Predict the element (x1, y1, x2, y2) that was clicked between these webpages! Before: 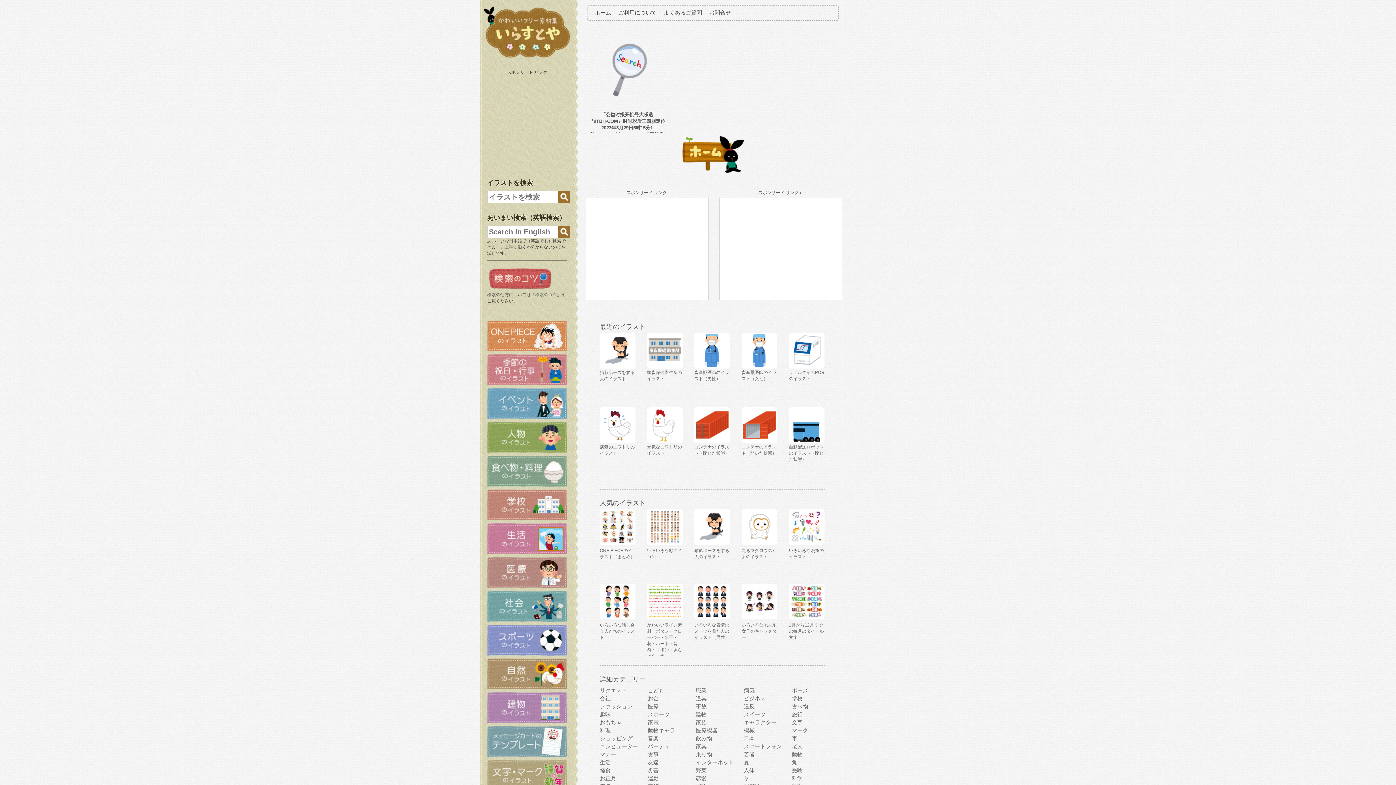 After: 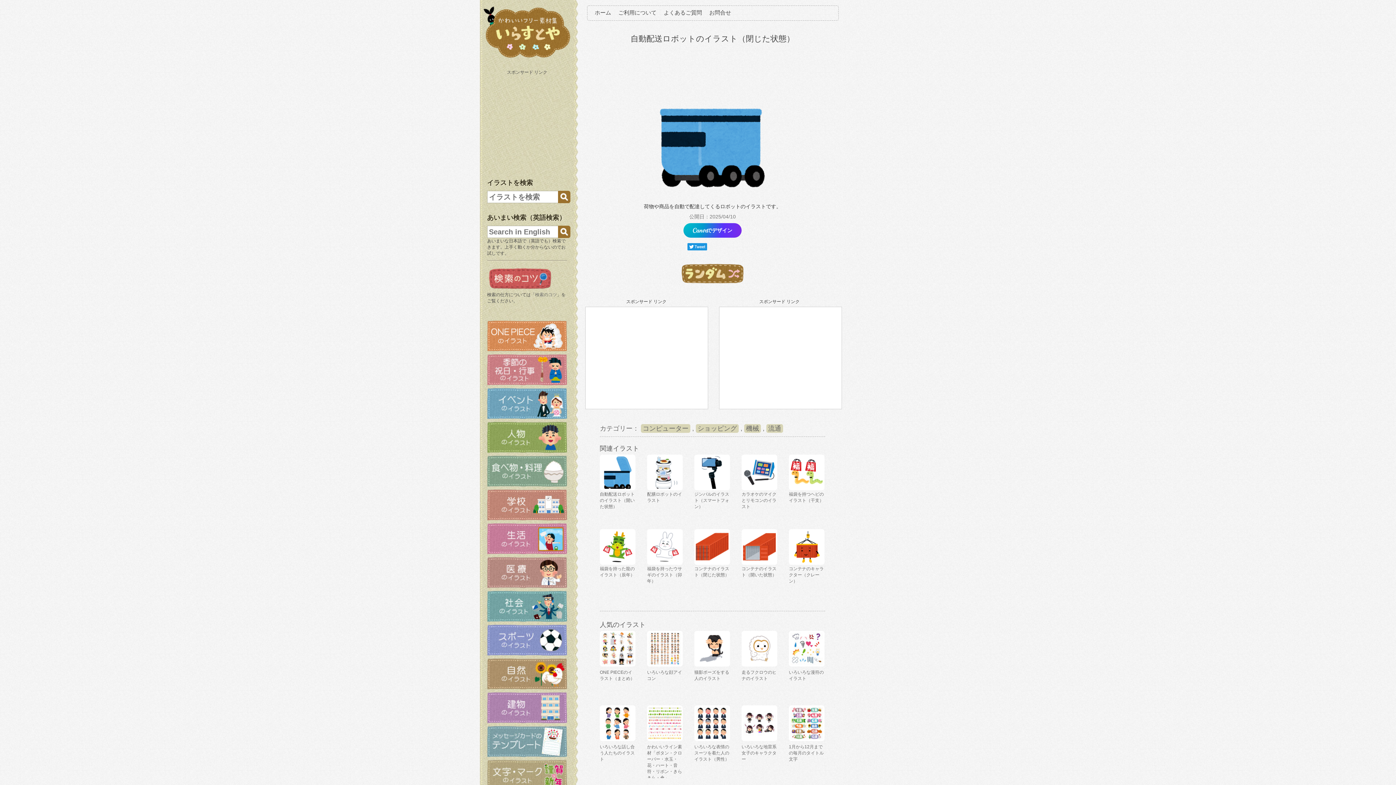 Action: bbox: (789, 439, 824, 462) label: 自動配送ロボットのイラスト（閉じた状態）